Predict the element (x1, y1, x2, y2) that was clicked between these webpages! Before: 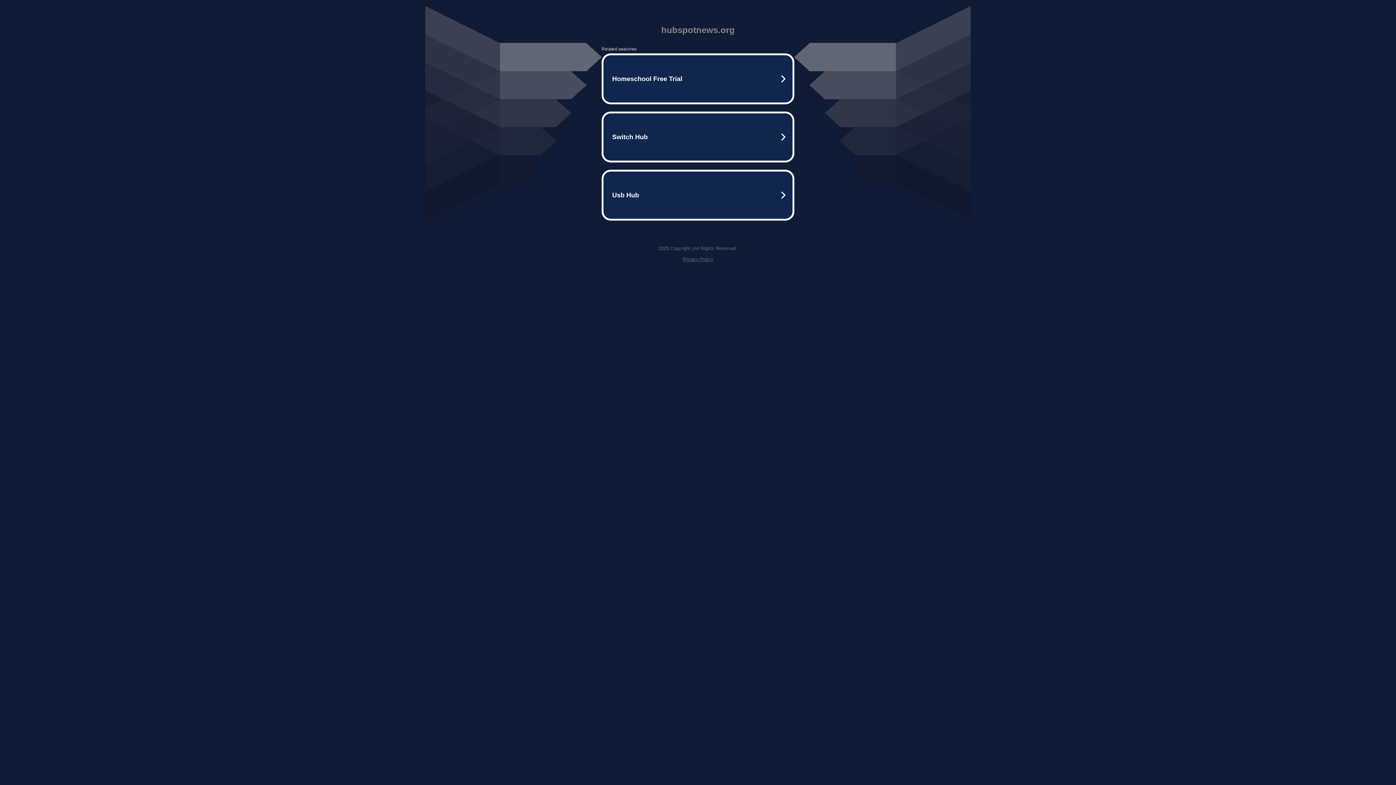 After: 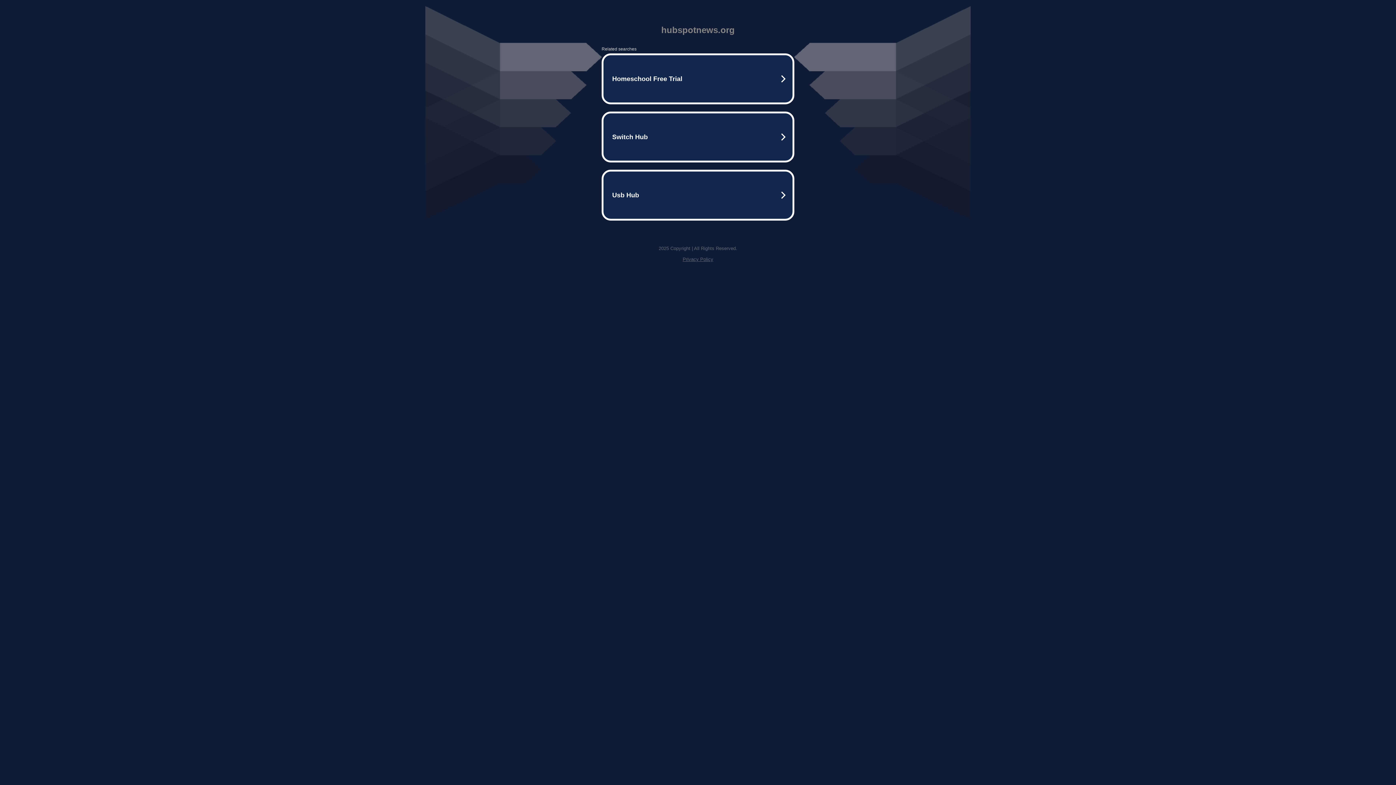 Action: bbox: (682, 256, 713, 262) label: Privacy Policy